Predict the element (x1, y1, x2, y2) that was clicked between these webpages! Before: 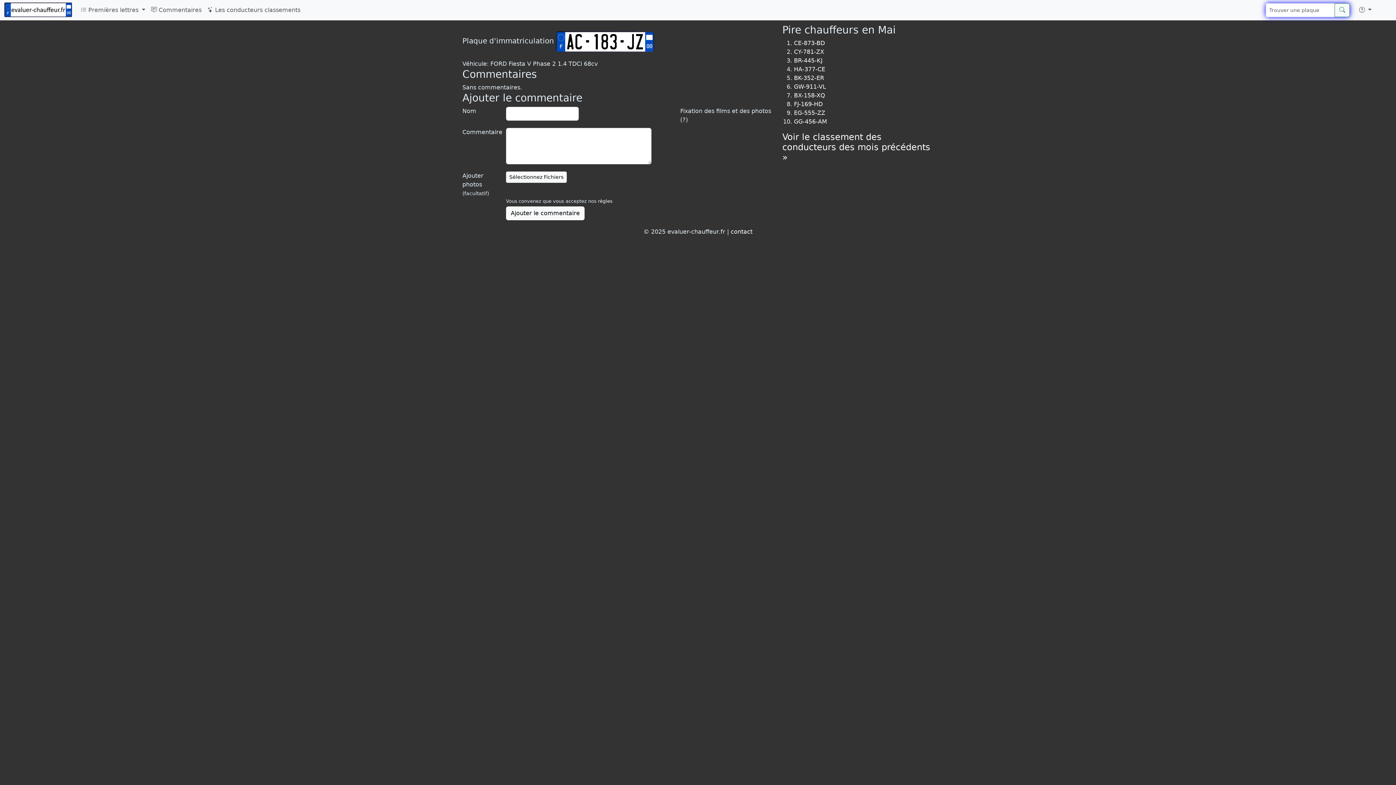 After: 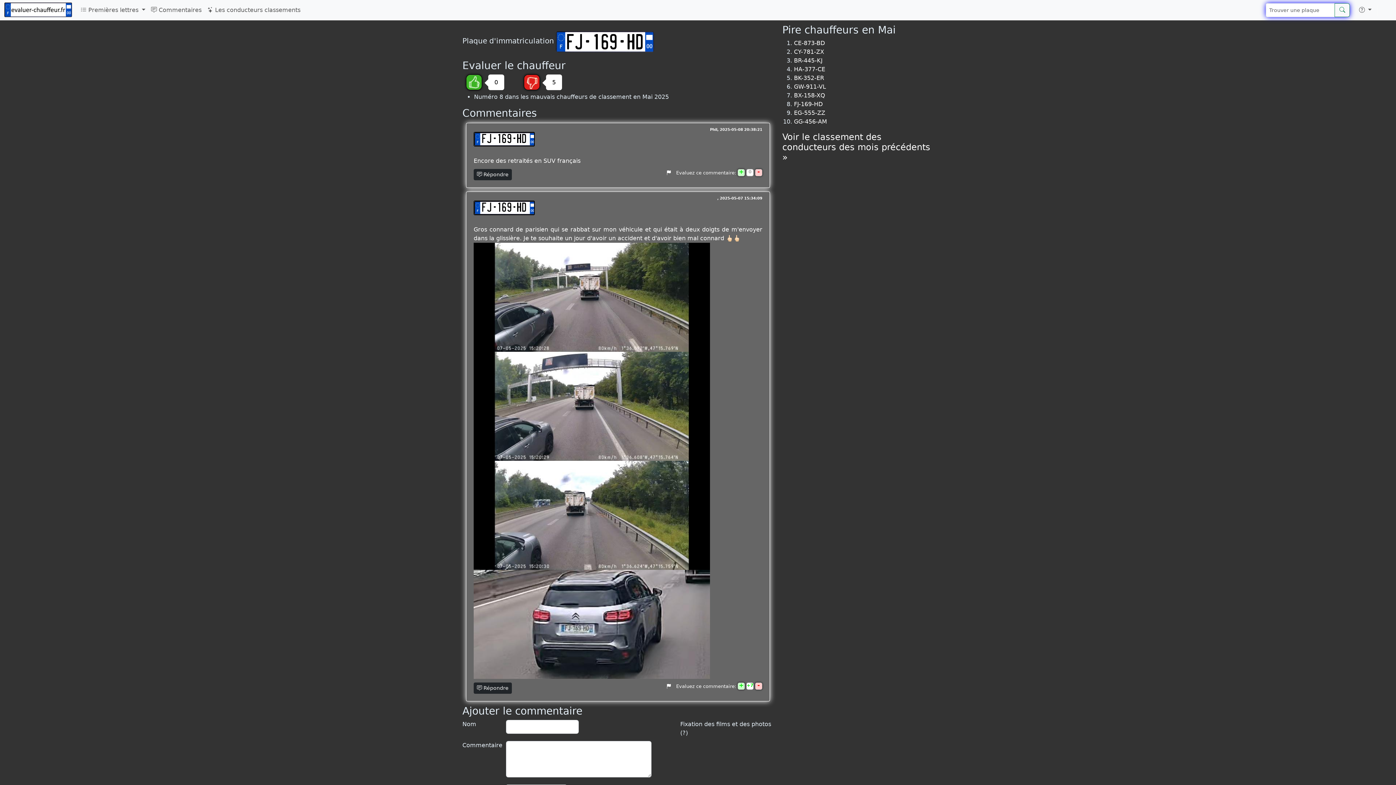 Action: bbox: (794, 100, 822, 107) label: FJ-169-HD